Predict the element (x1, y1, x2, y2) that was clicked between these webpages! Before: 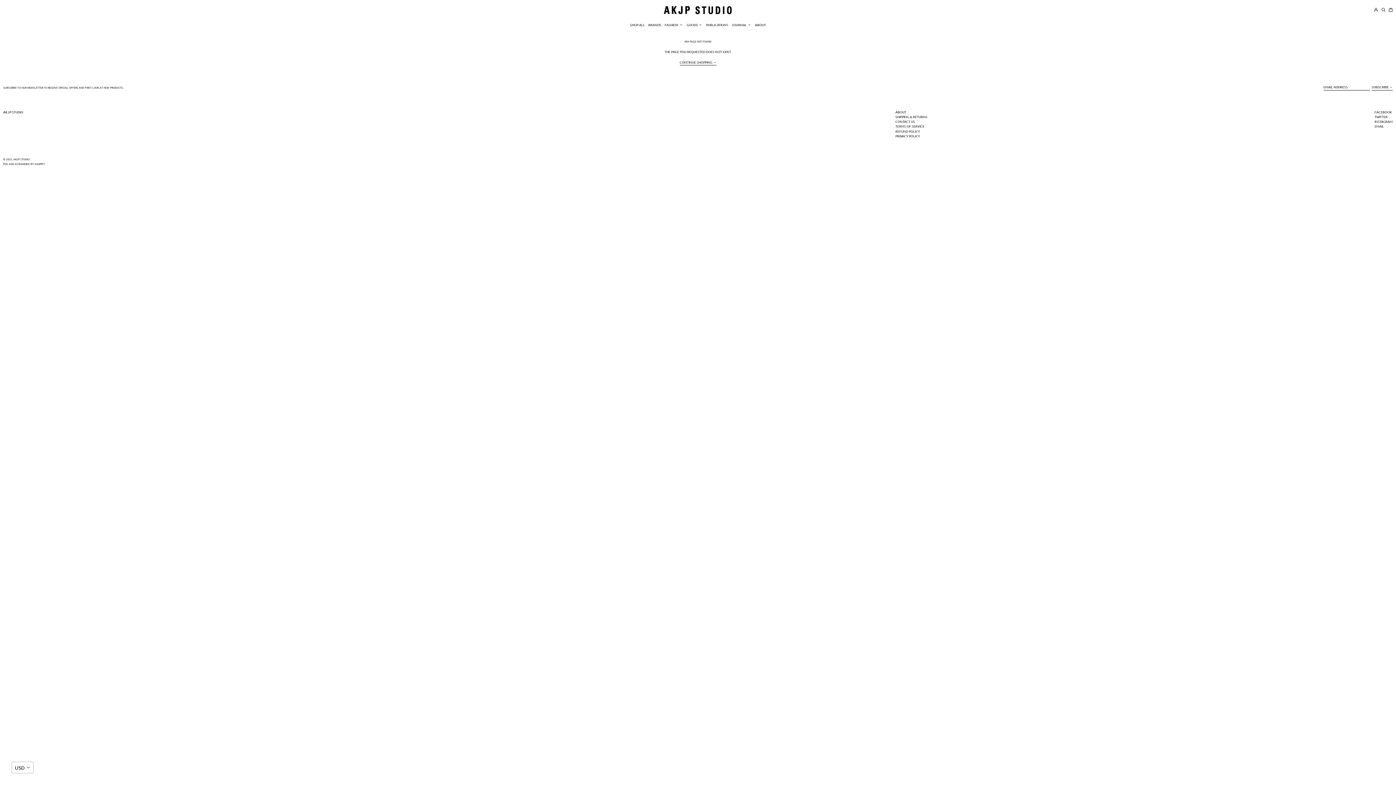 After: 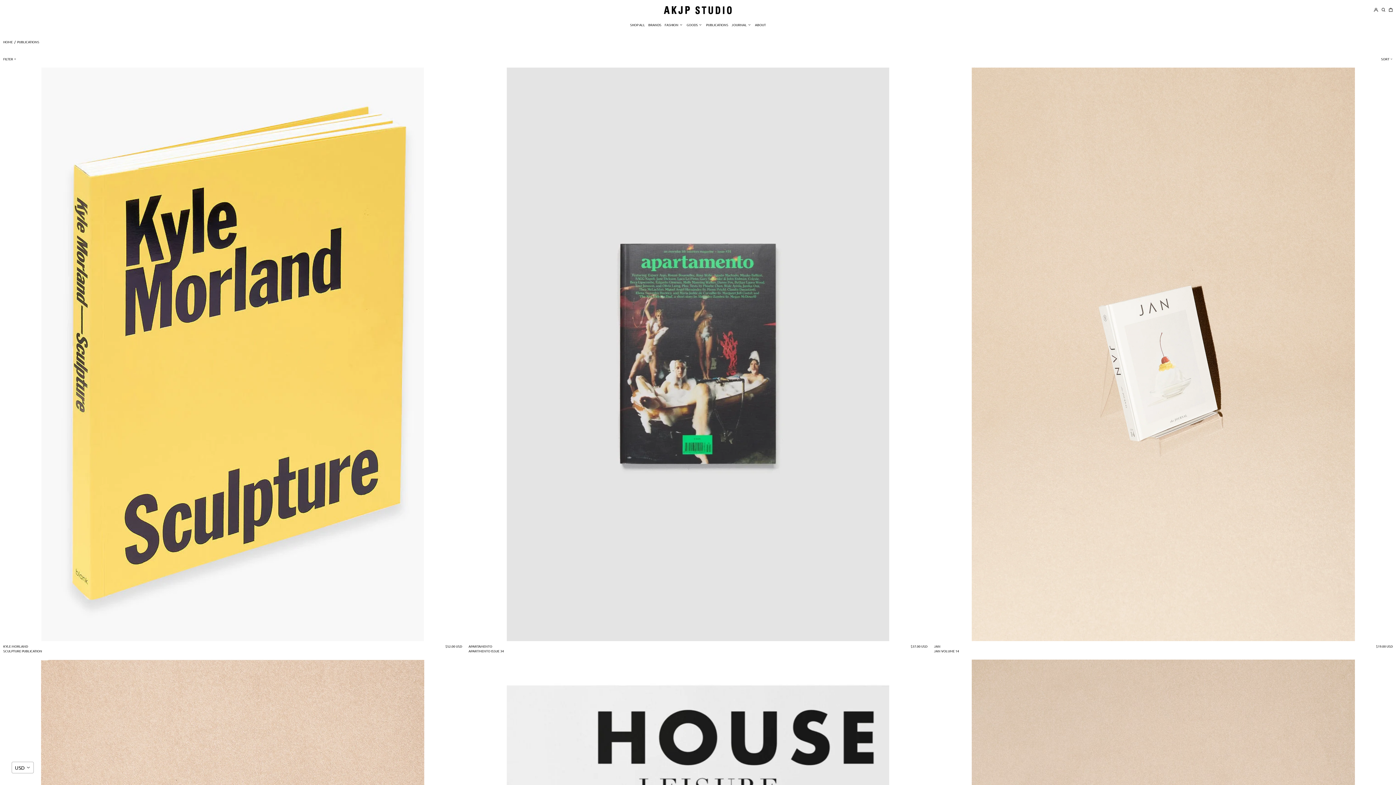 Action: label: PUBLICATIONS bbox: (706, 21, 728, 28)